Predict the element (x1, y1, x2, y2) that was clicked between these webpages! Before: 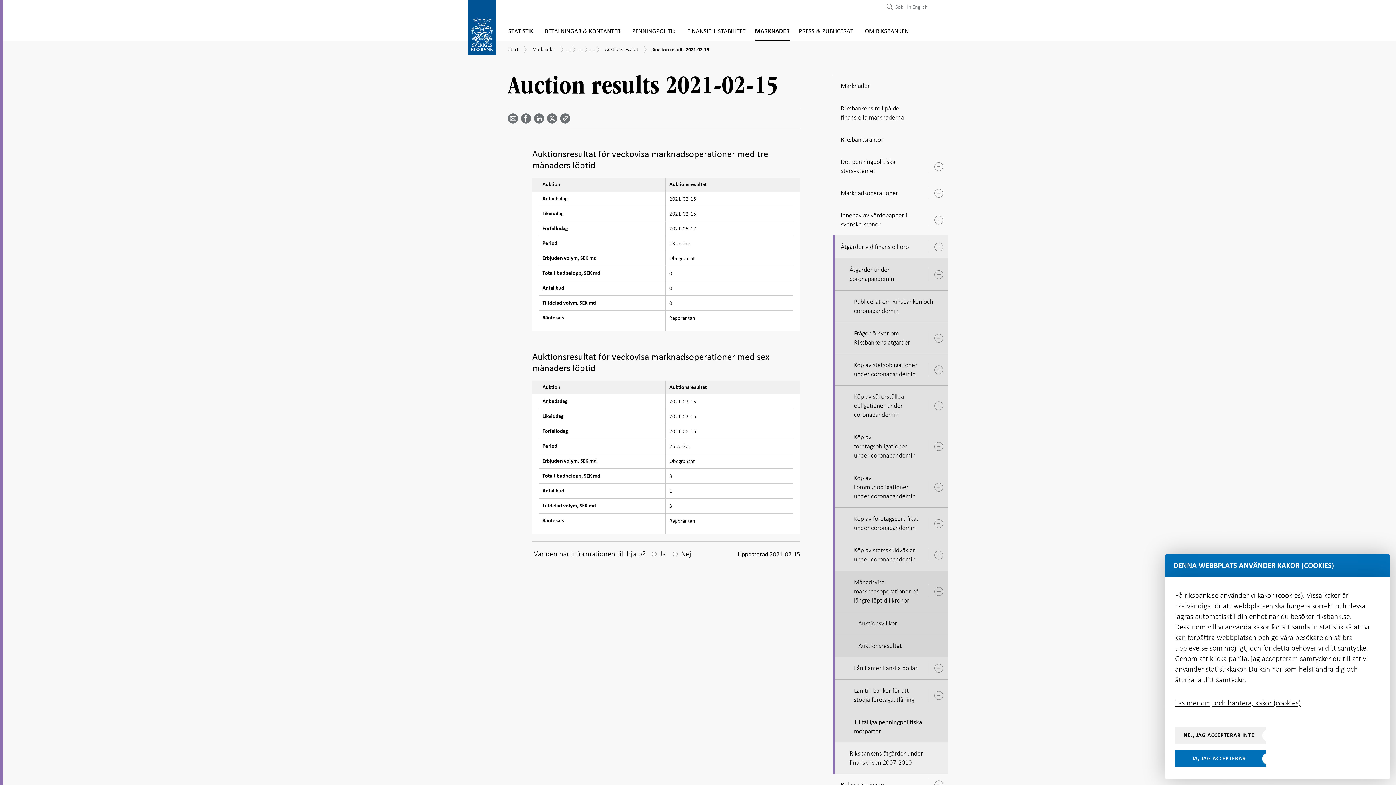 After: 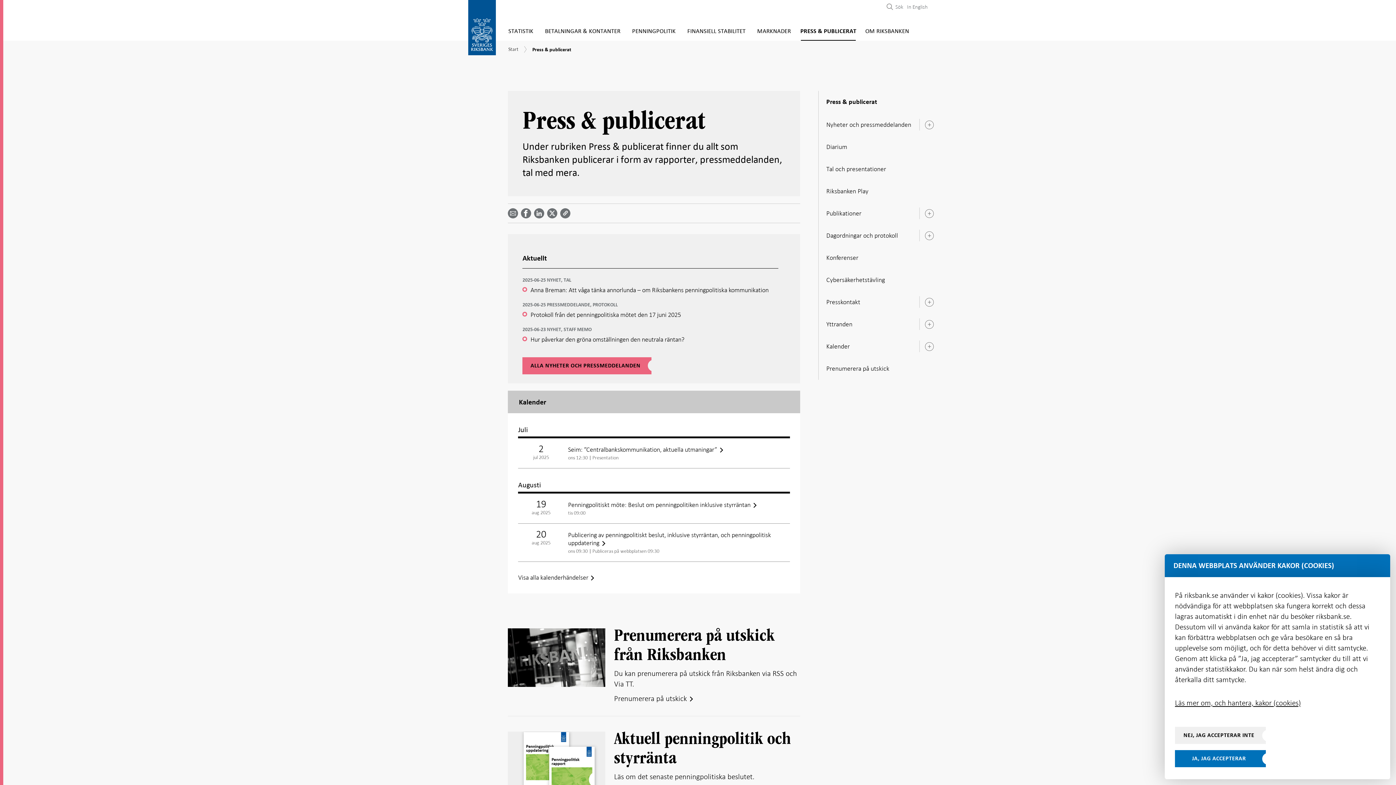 Action: label: PRESS & PUBLICERAT bbox: (793, 22, 859, 40)